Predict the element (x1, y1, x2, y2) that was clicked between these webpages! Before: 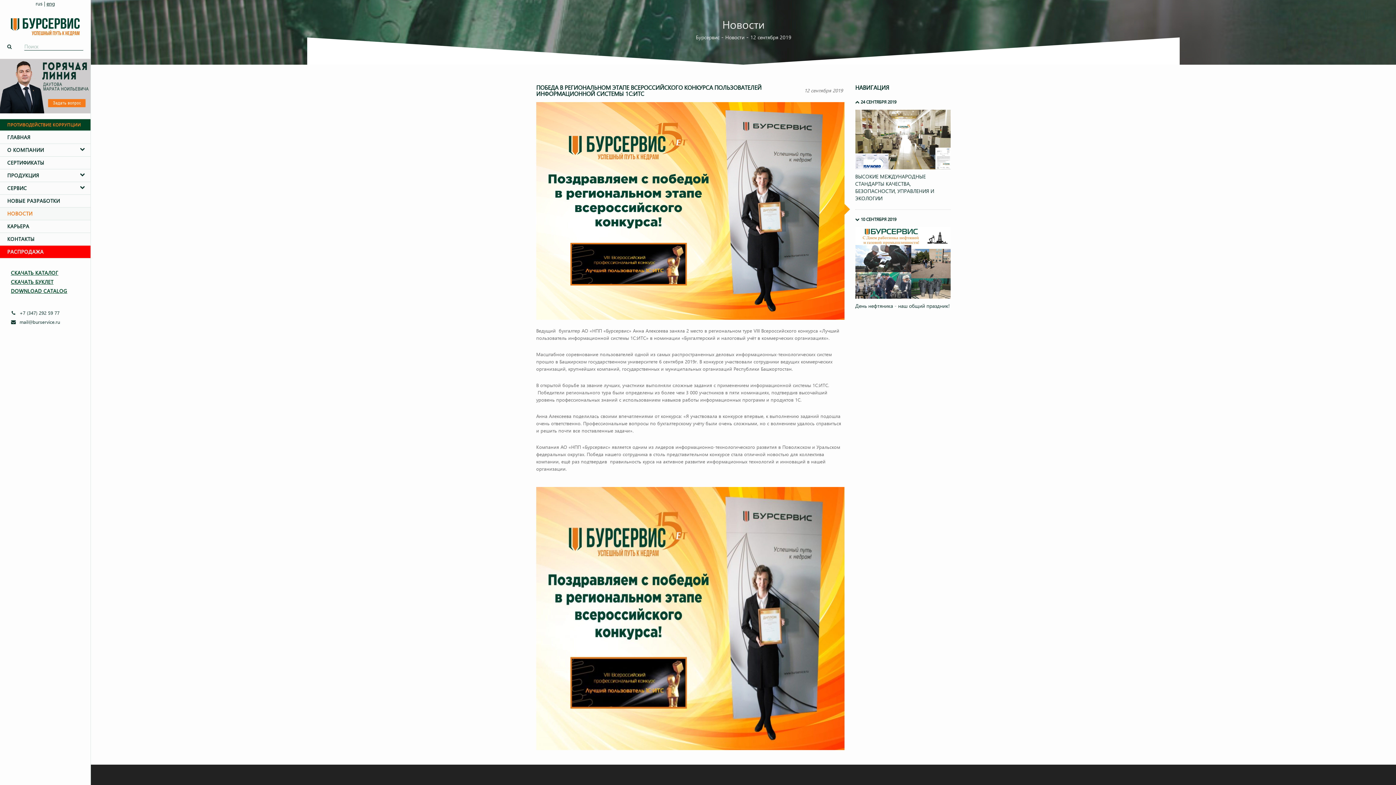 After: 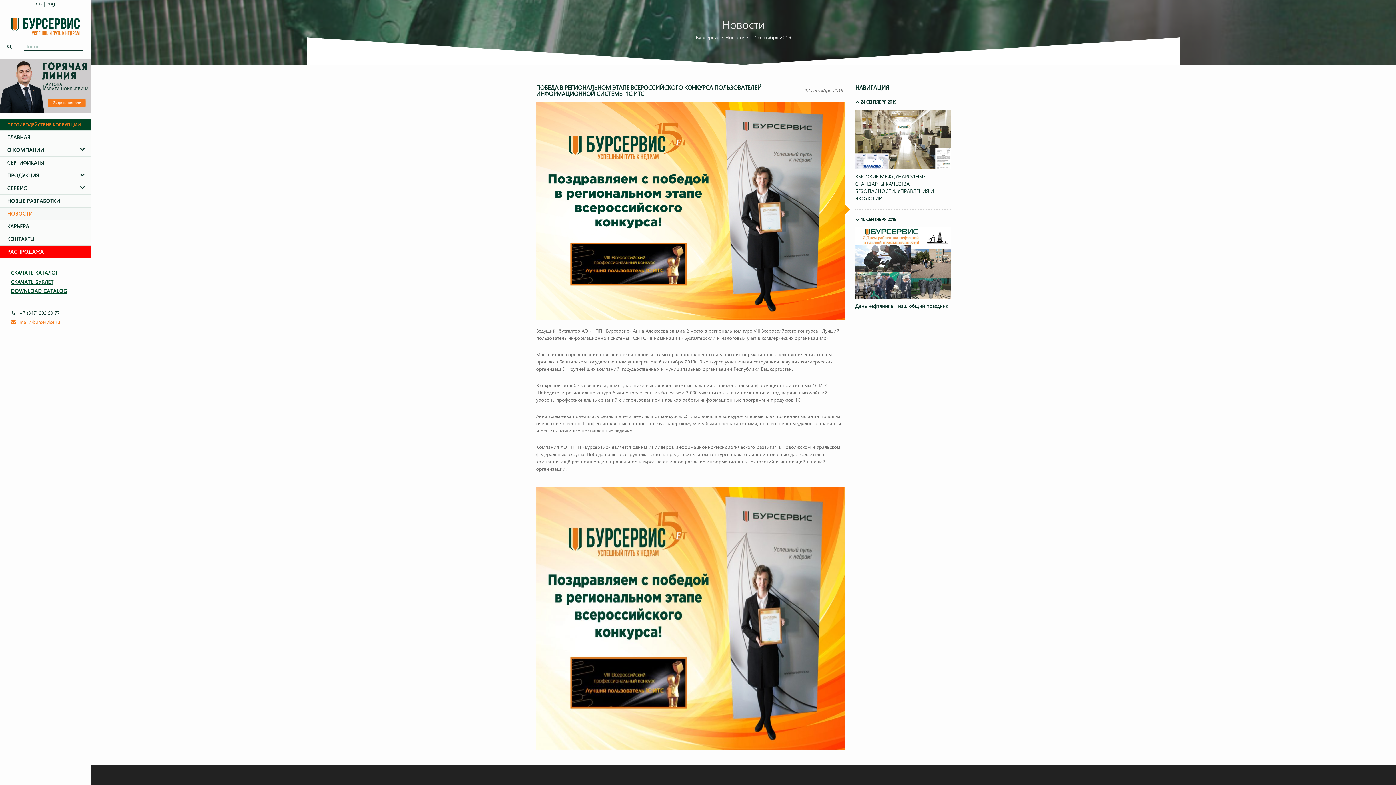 Action: label: mail@burservice.ru bbox: (10, 318, 79, 325)